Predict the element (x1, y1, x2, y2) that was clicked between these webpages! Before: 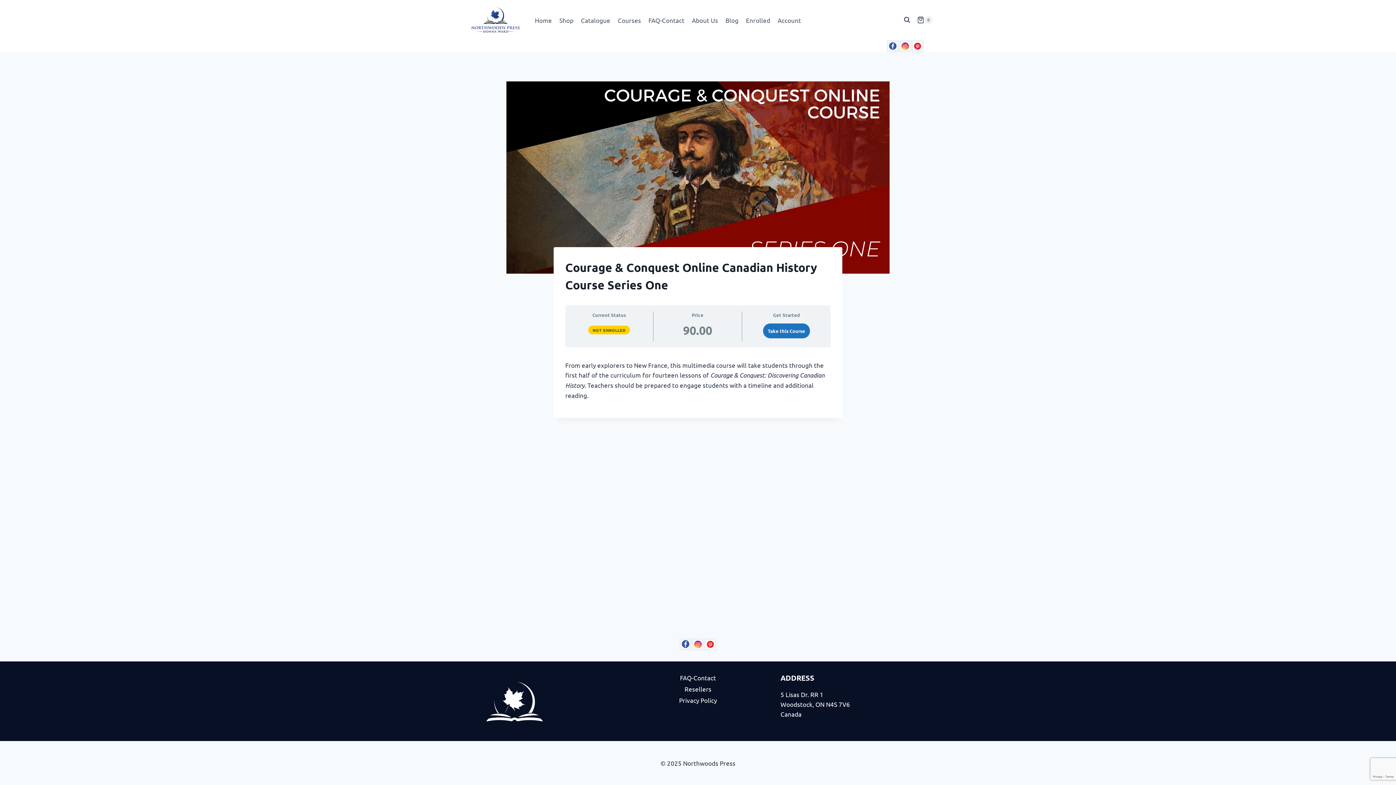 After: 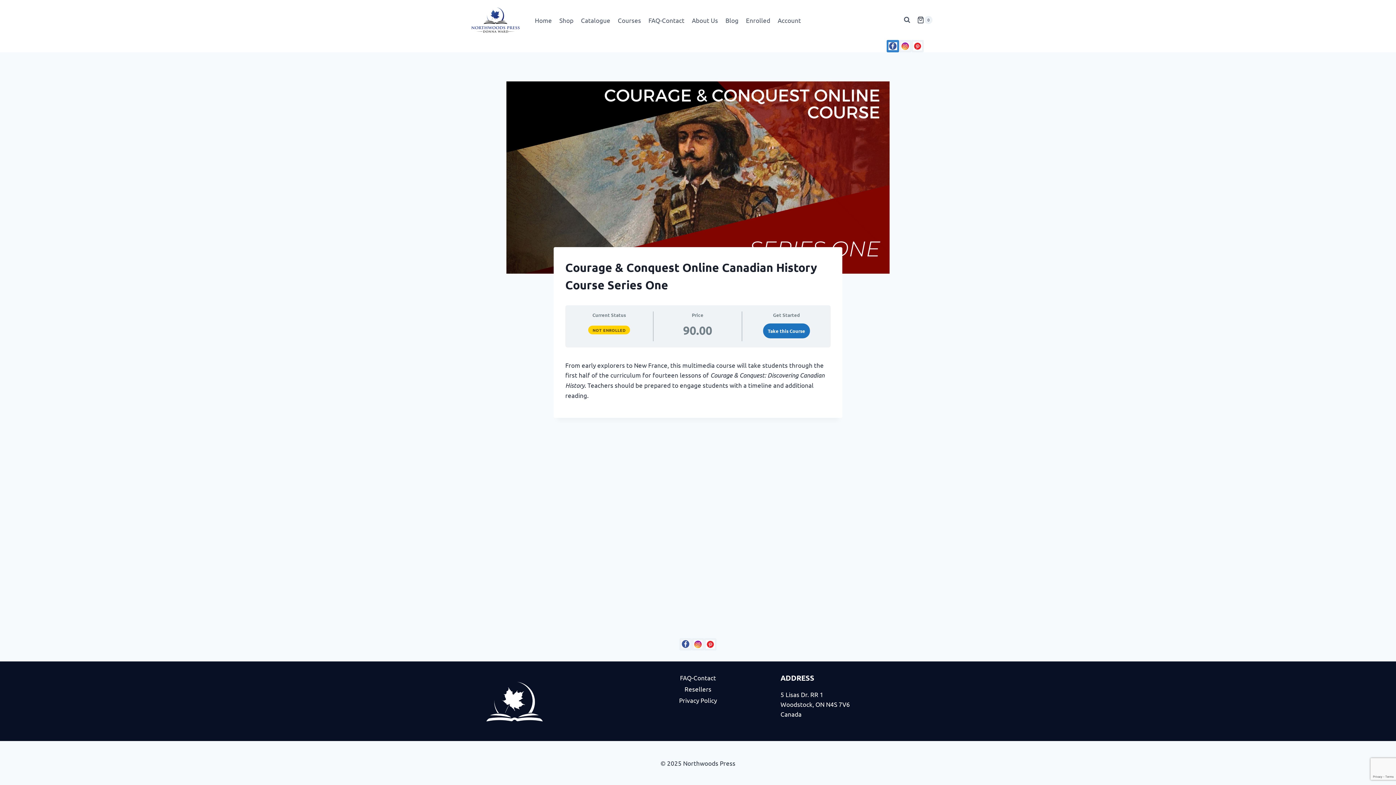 Action: bbox: (886, 40, 899, 52) label: Facebook